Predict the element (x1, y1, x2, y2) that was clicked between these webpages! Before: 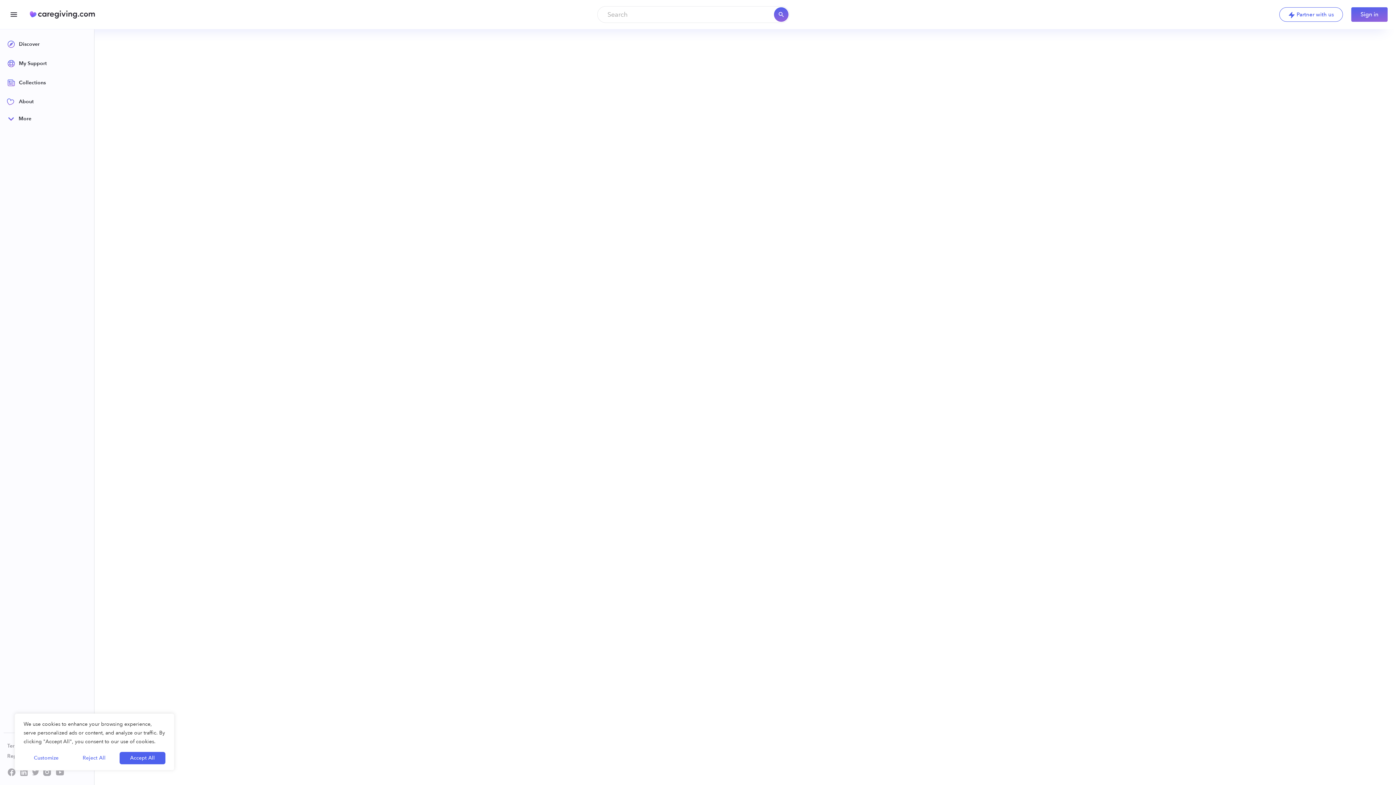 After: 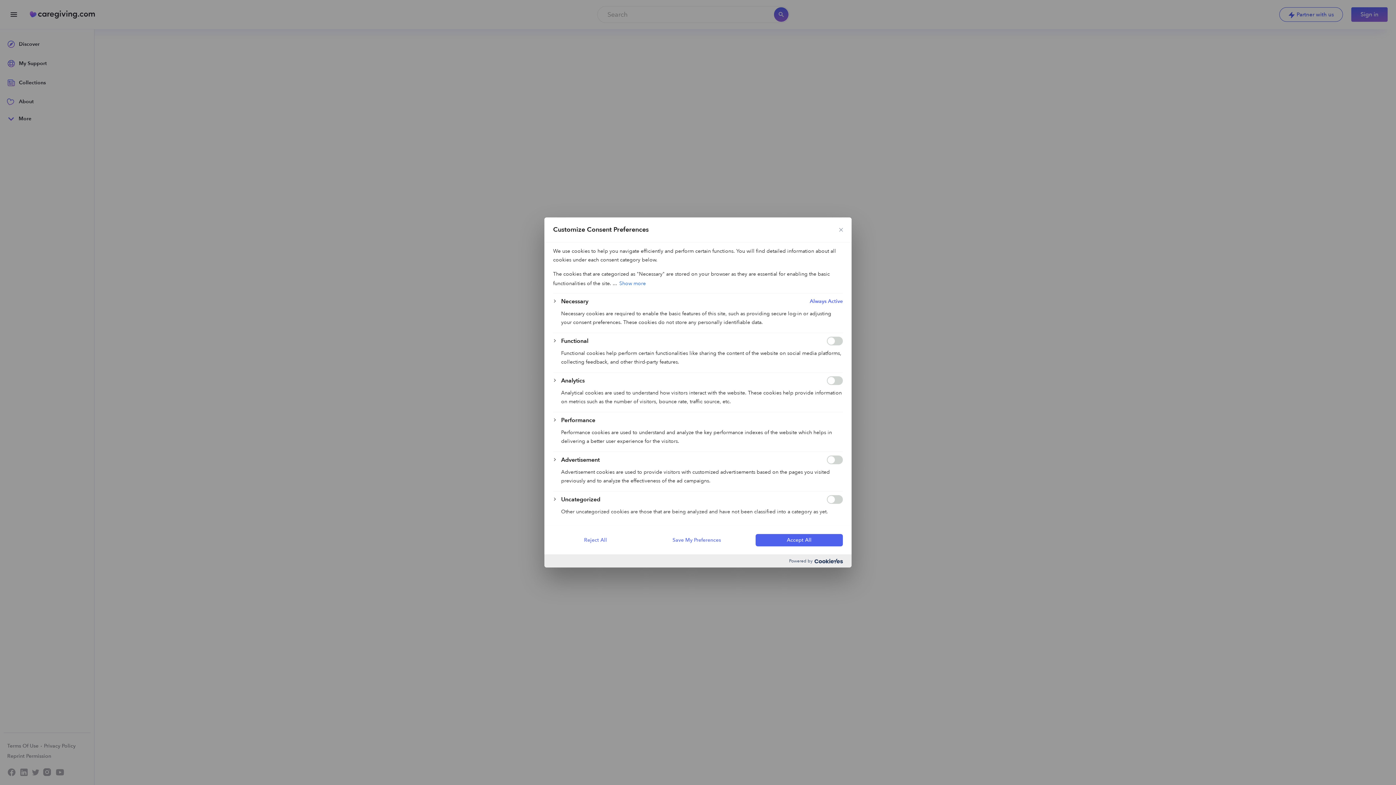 Action: bbox: (23, 752, 68, 764) label: Customize